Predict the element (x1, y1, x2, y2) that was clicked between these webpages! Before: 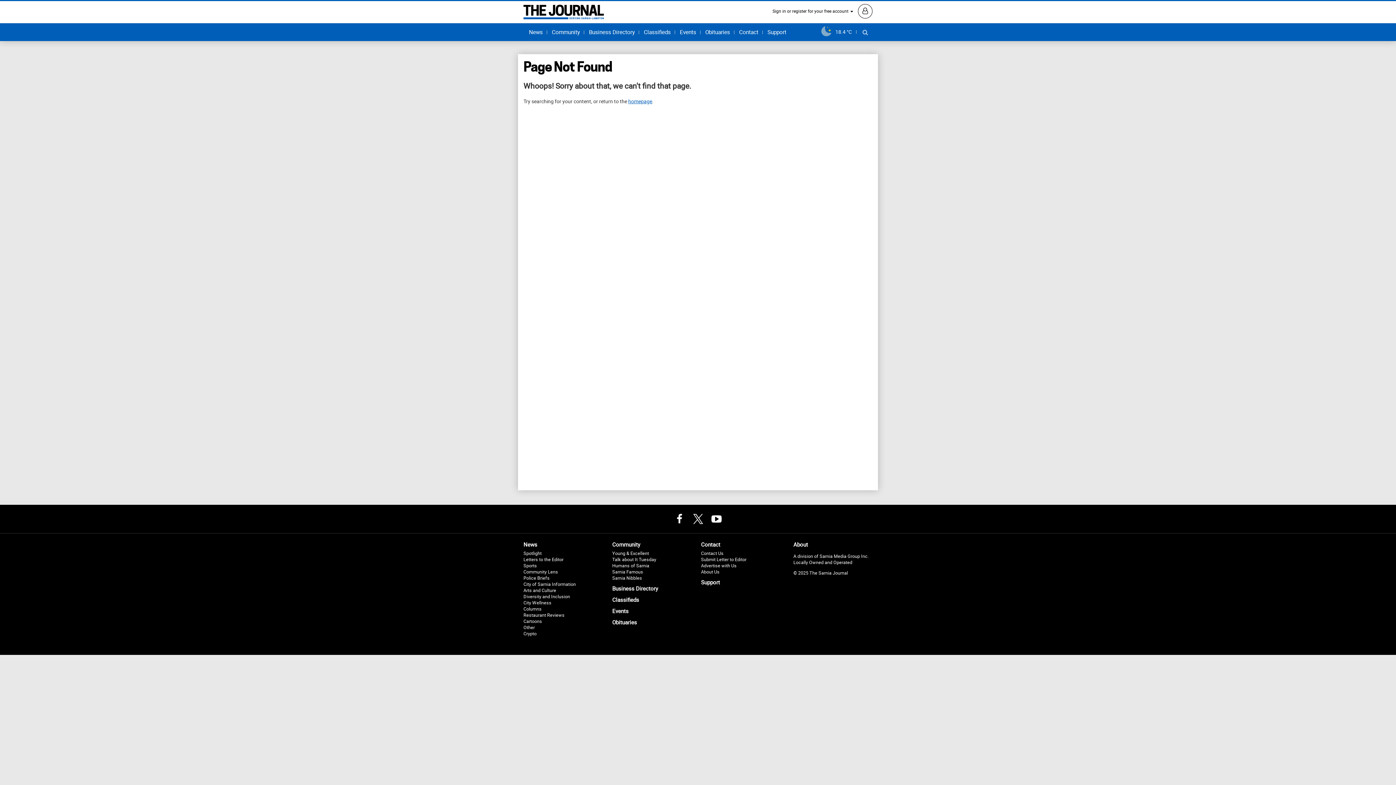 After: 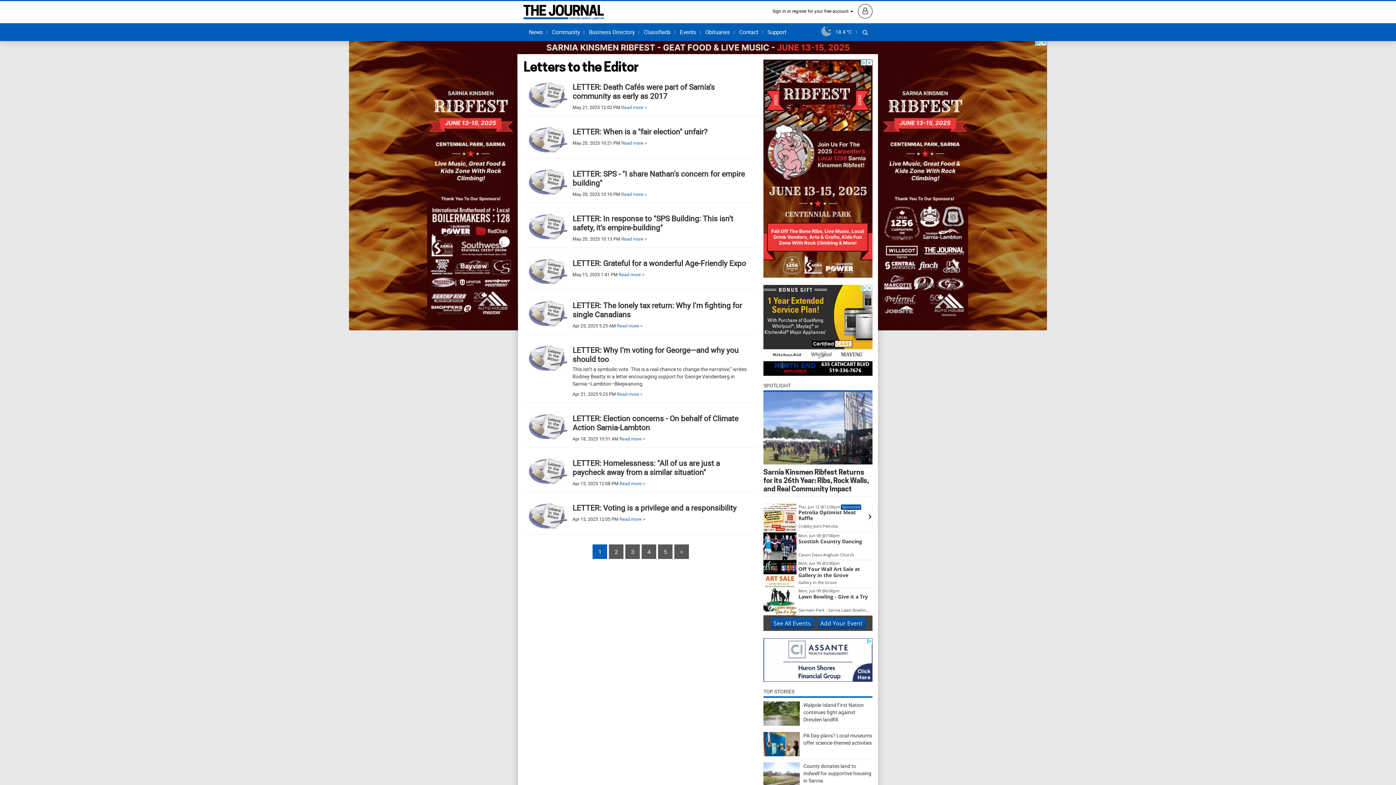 Action: bbox: (523, 556, 563, 562) label: Letters to the Editor